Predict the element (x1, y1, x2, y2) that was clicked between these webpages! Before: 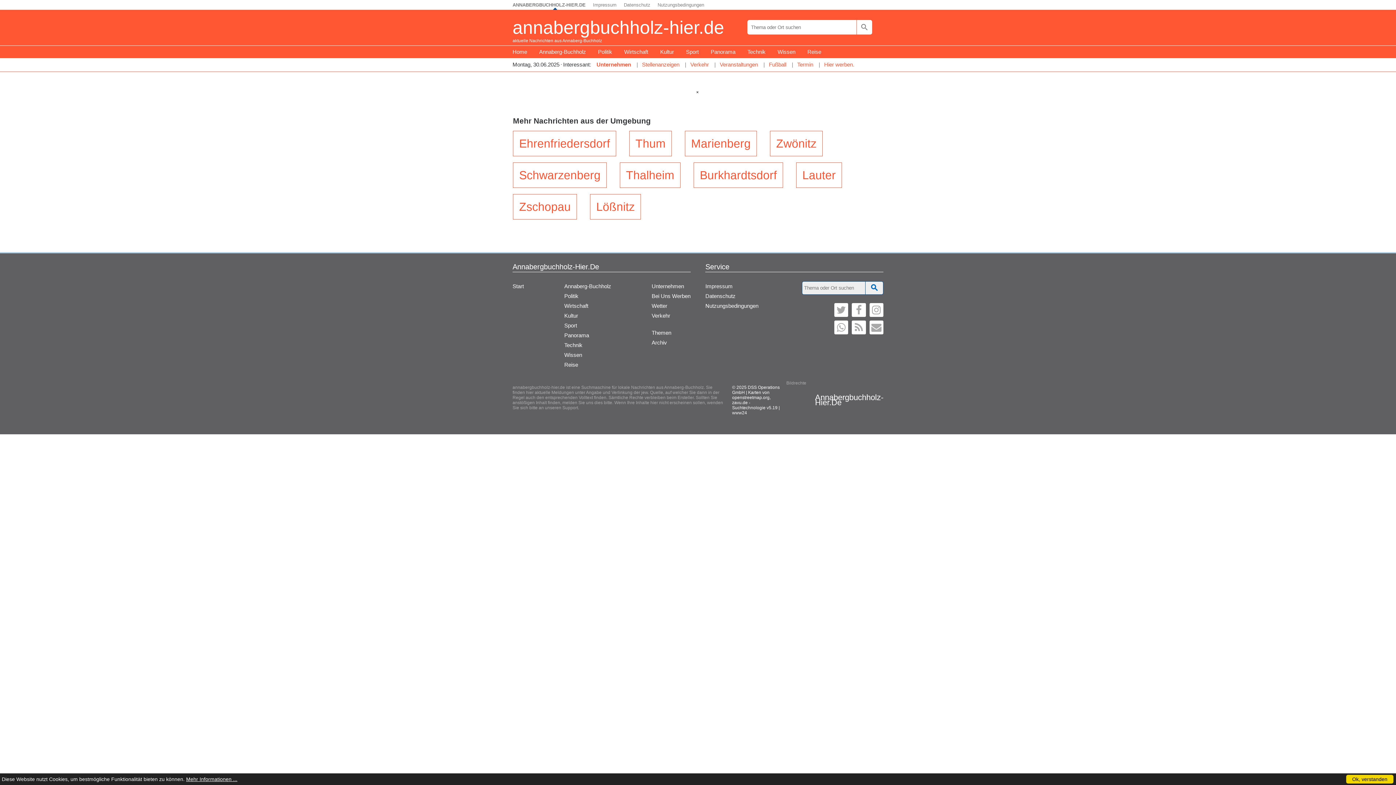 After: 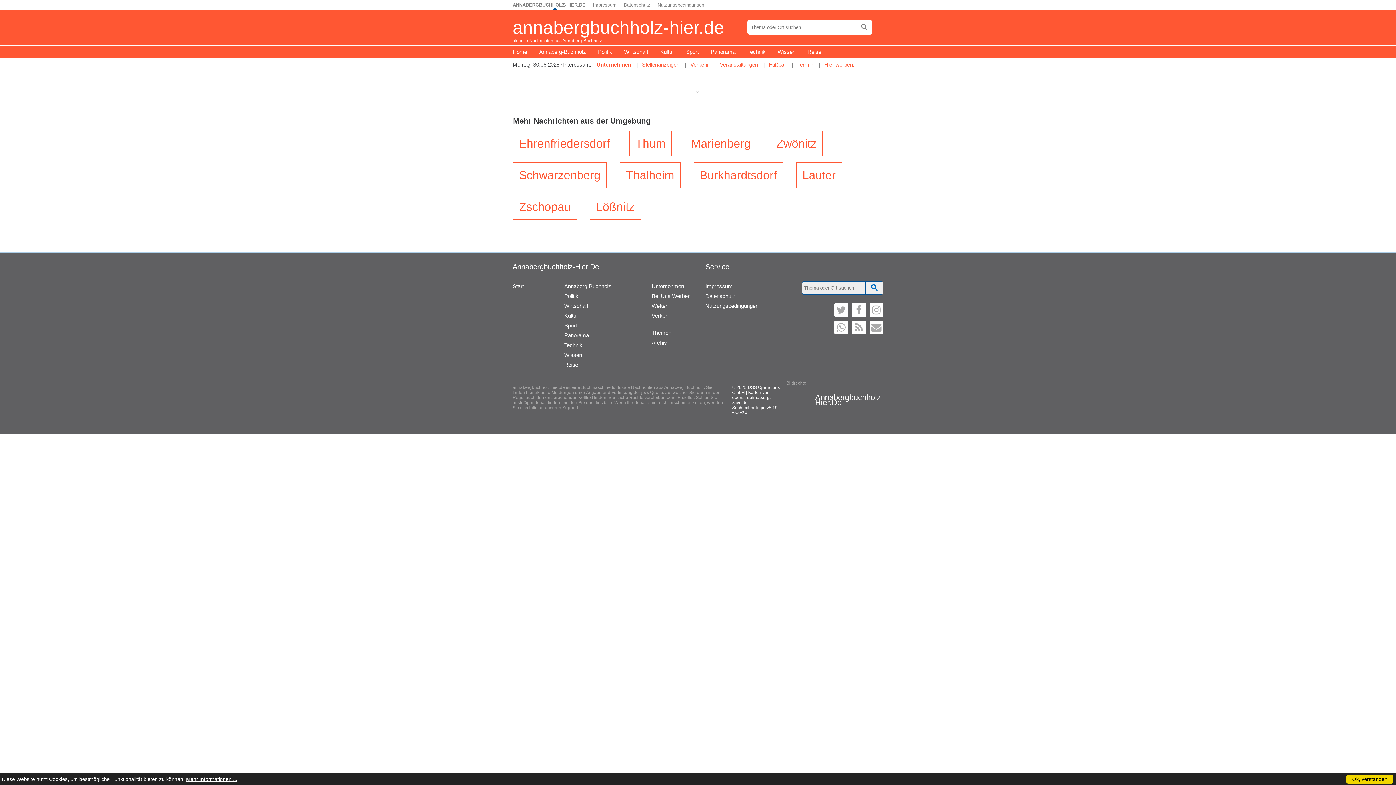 Action: bbox: (869, 303, 883, 317)